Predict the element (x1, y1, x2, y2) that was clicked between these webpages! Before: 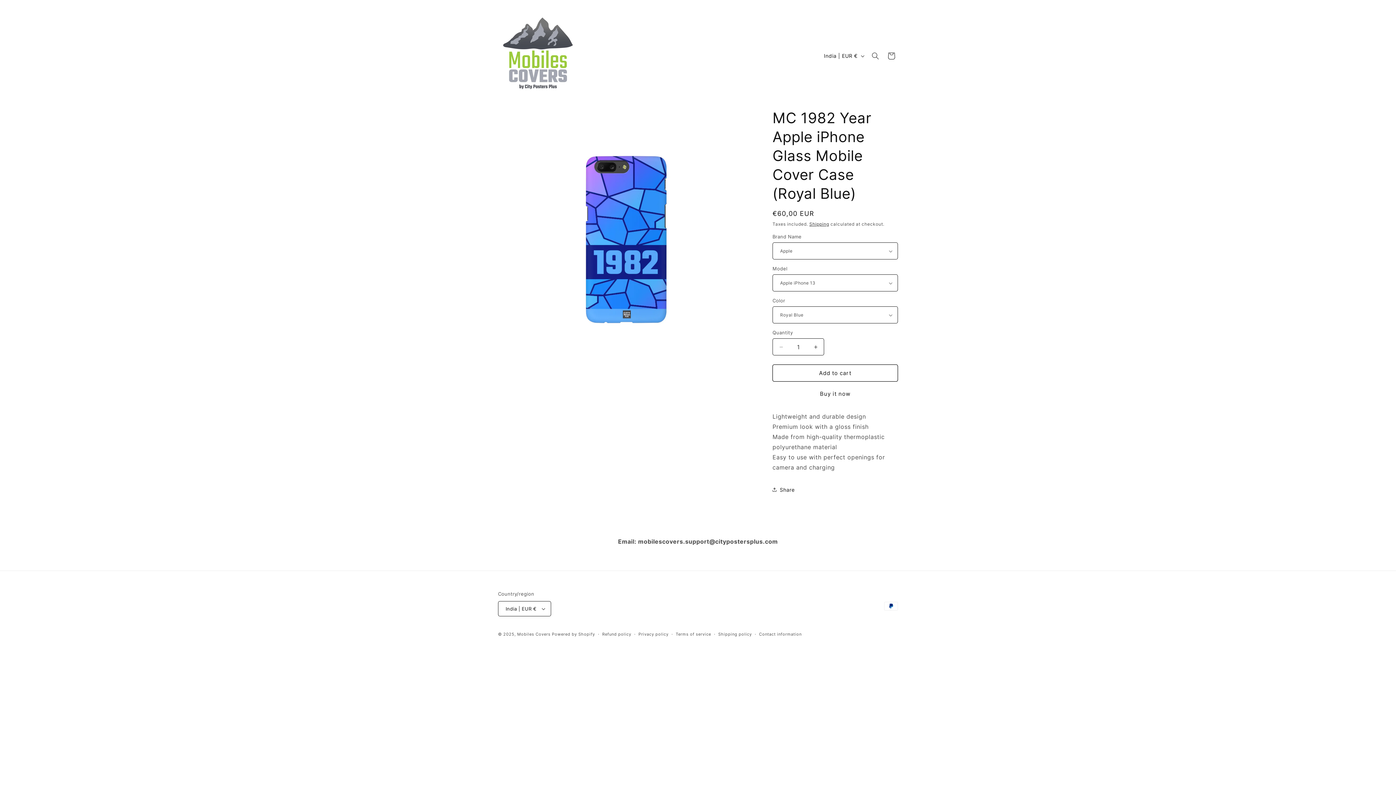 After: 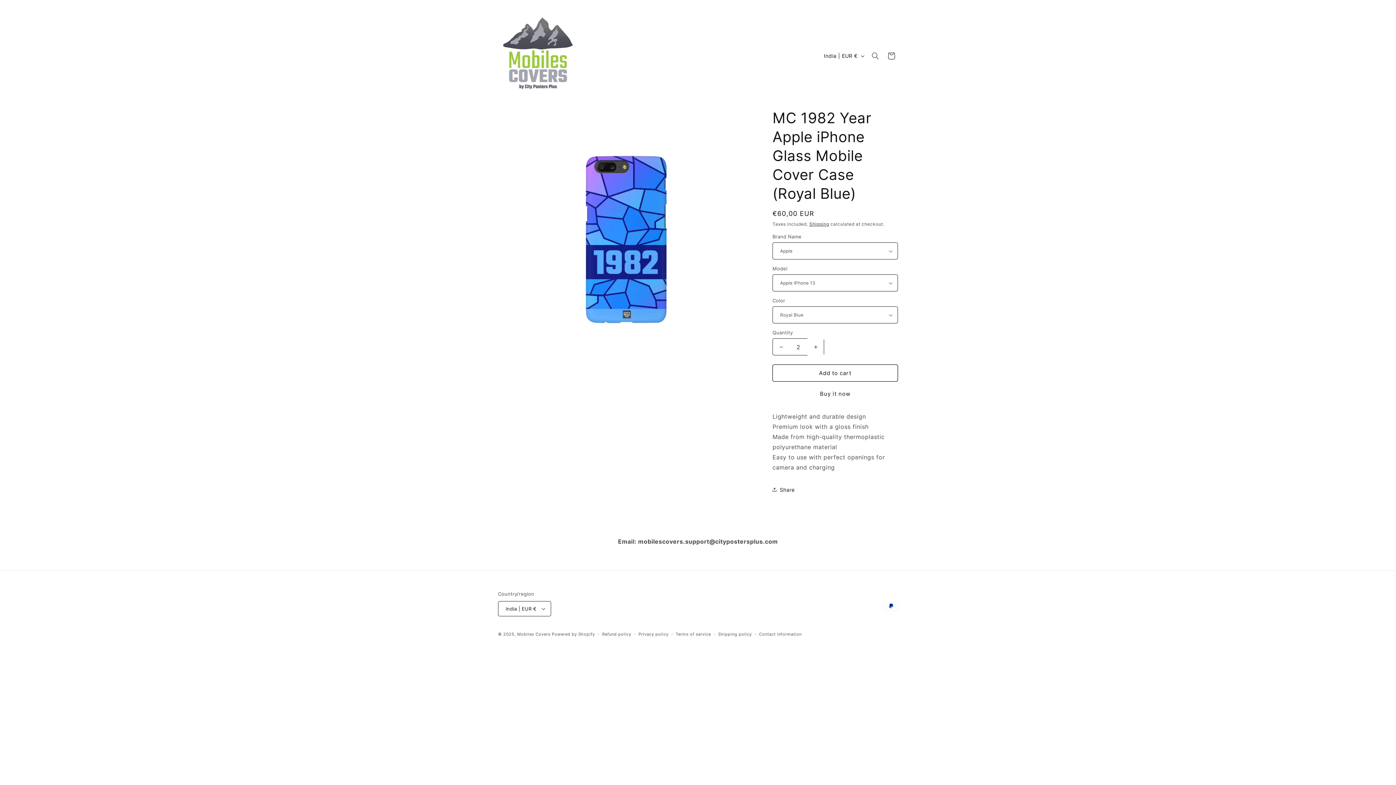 Action: label: Increase quantity for MC 1982 Year Apple iPhone Glass Mobile Cover Case (Royal Blue) bbox: (807, 338, 824, 355)